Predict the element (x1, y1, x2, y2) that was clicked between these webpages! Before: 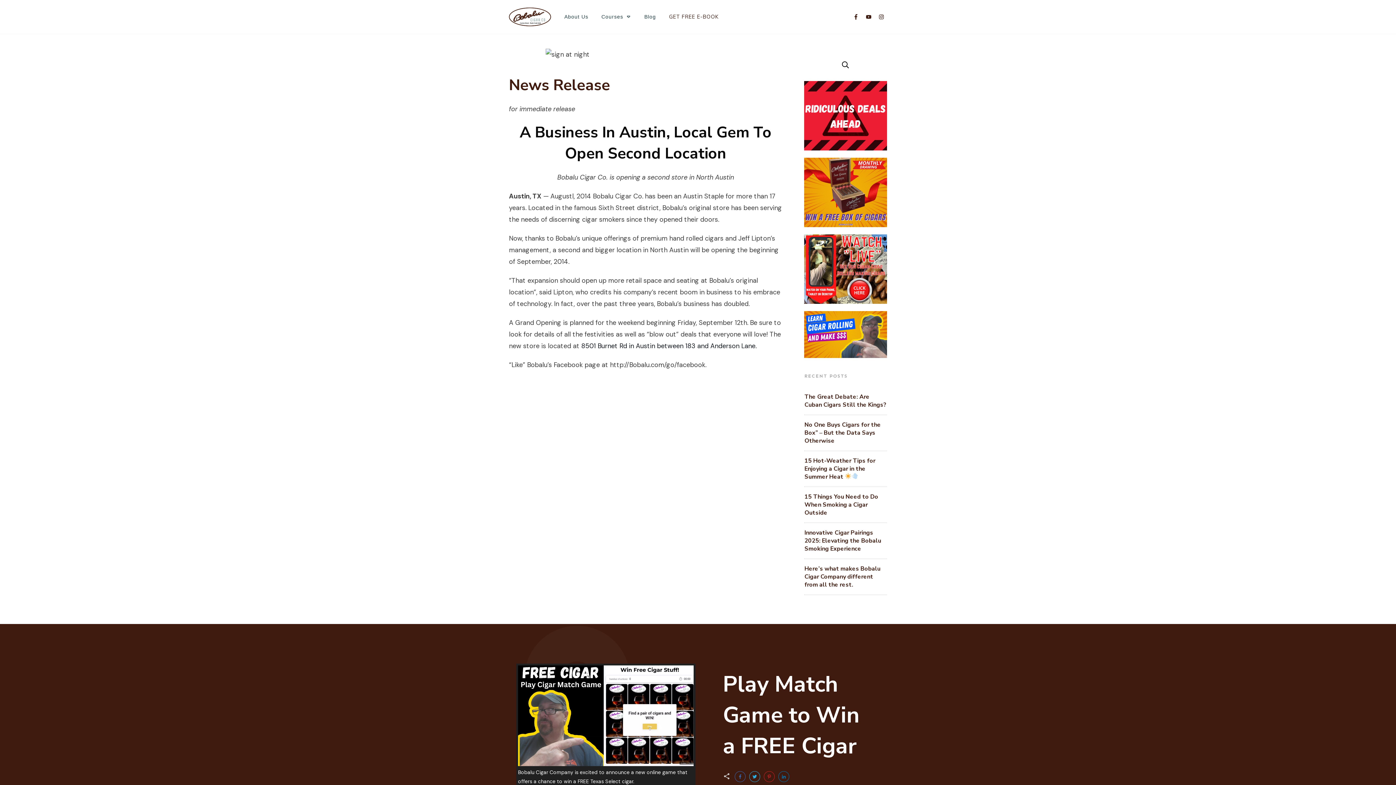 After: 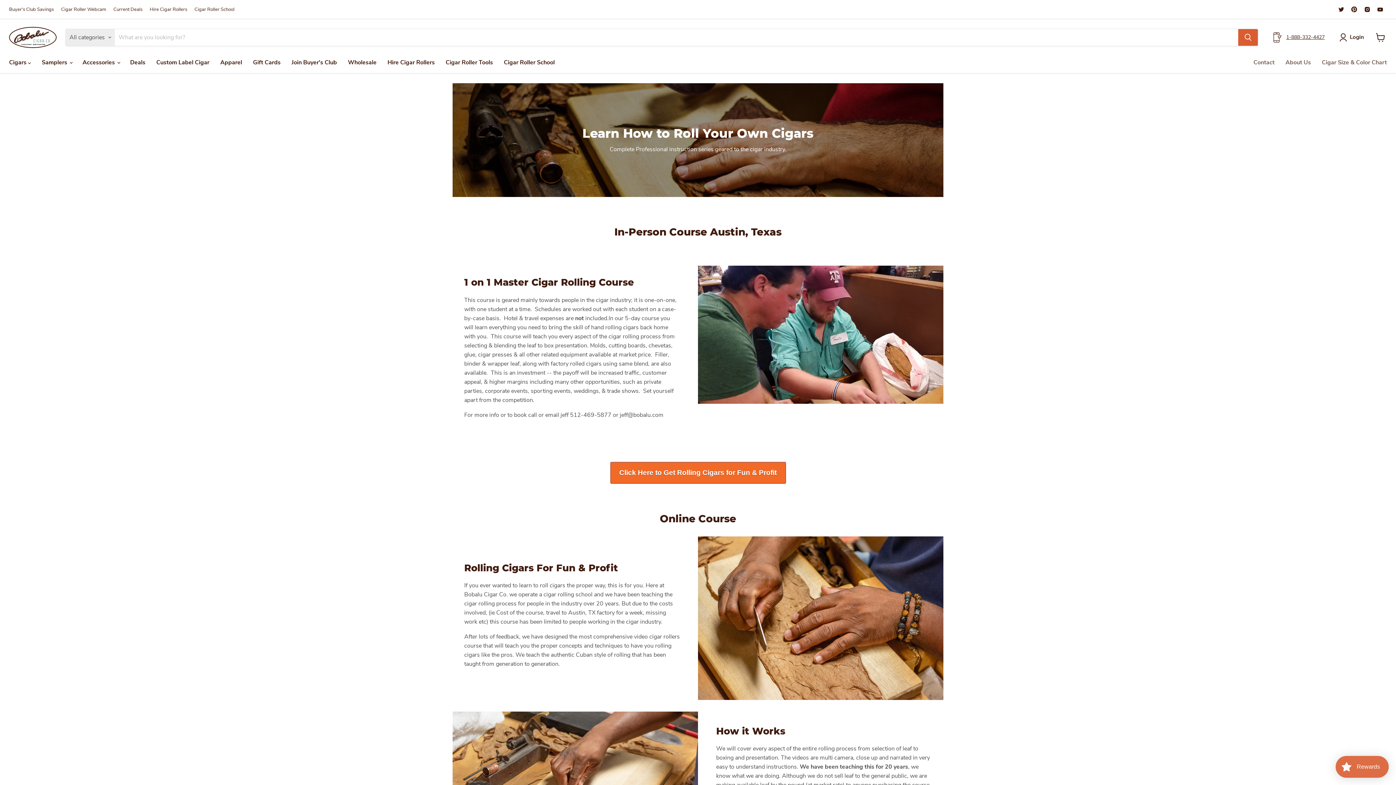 Action: bbox: (804, 311, 887, 358)